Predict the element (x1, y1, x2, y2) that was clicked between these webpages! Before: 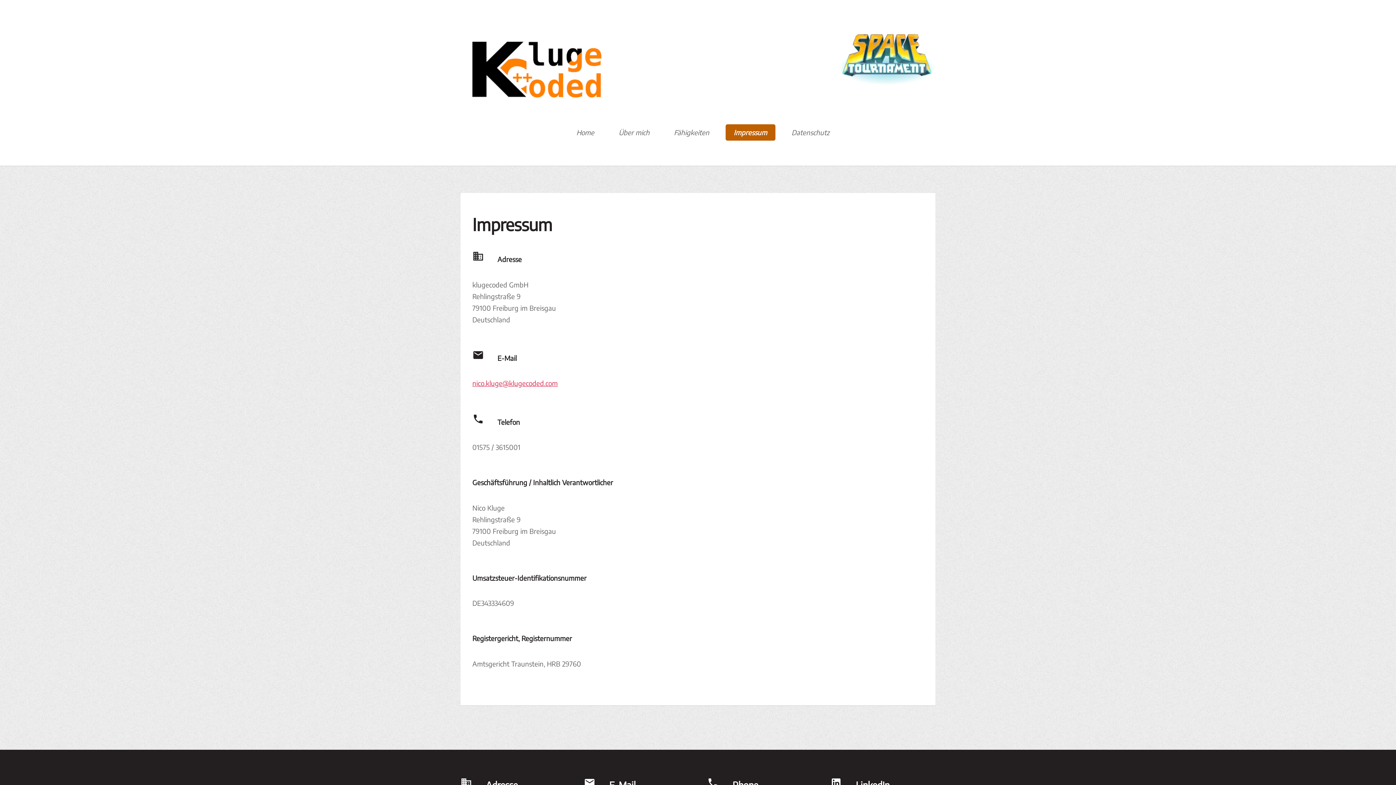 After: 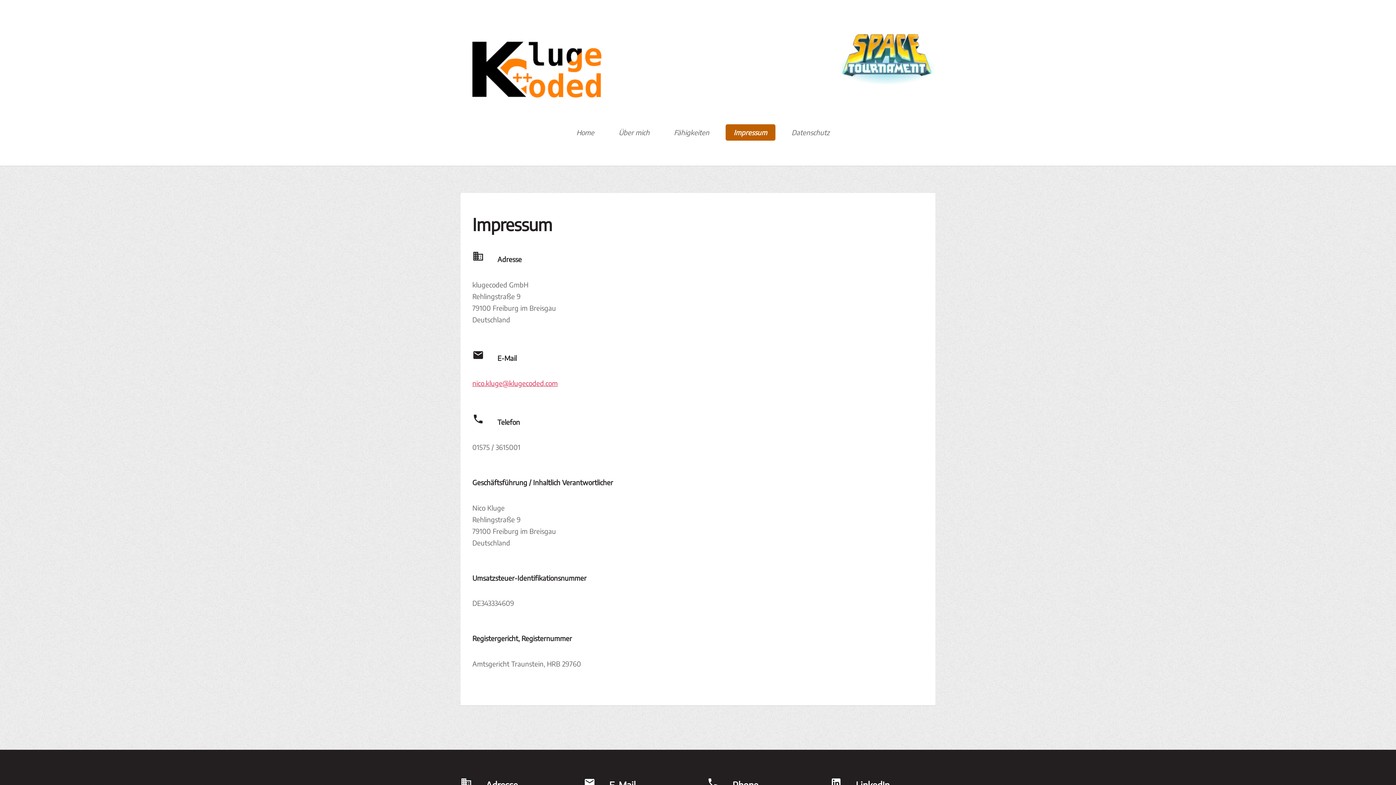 Action: bbox: (725, 124, 775, 140) label: Impressum